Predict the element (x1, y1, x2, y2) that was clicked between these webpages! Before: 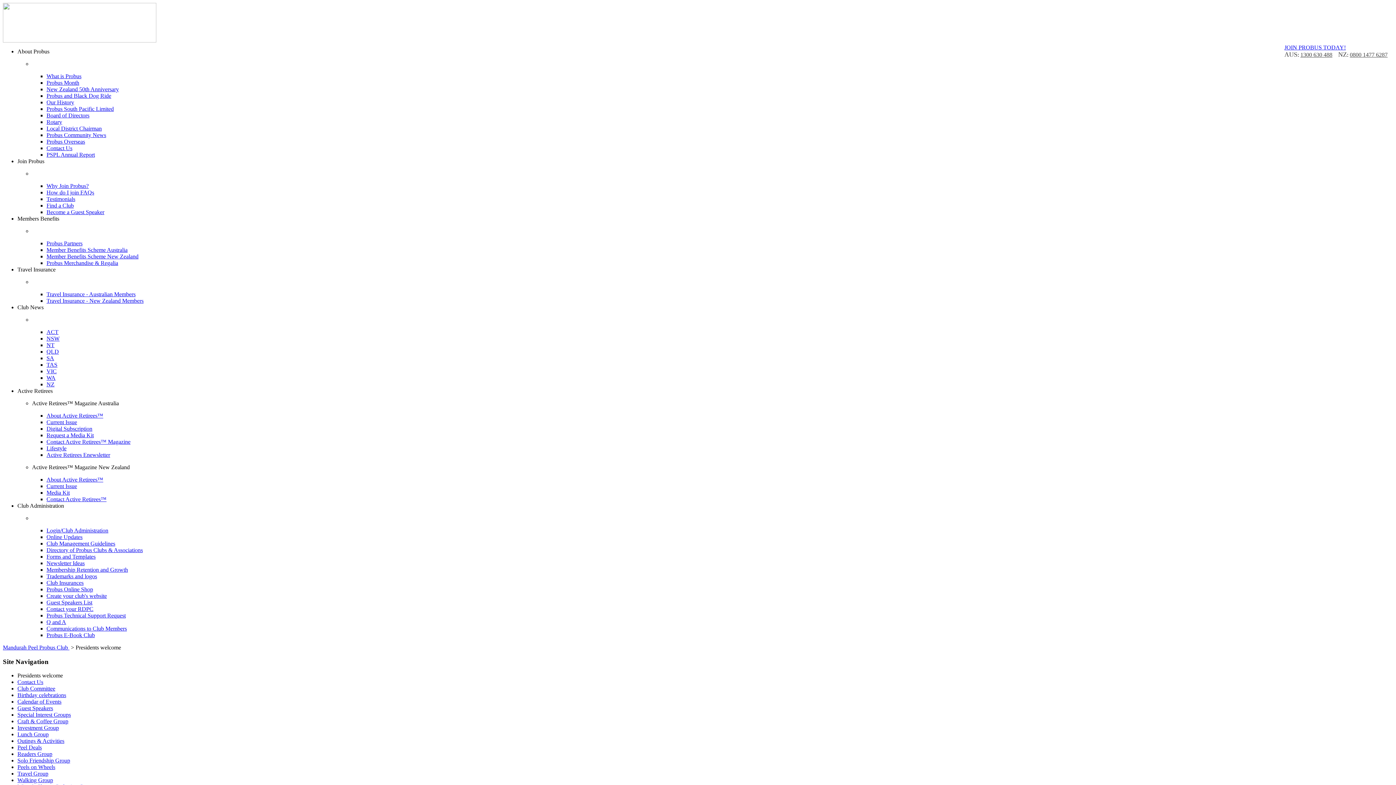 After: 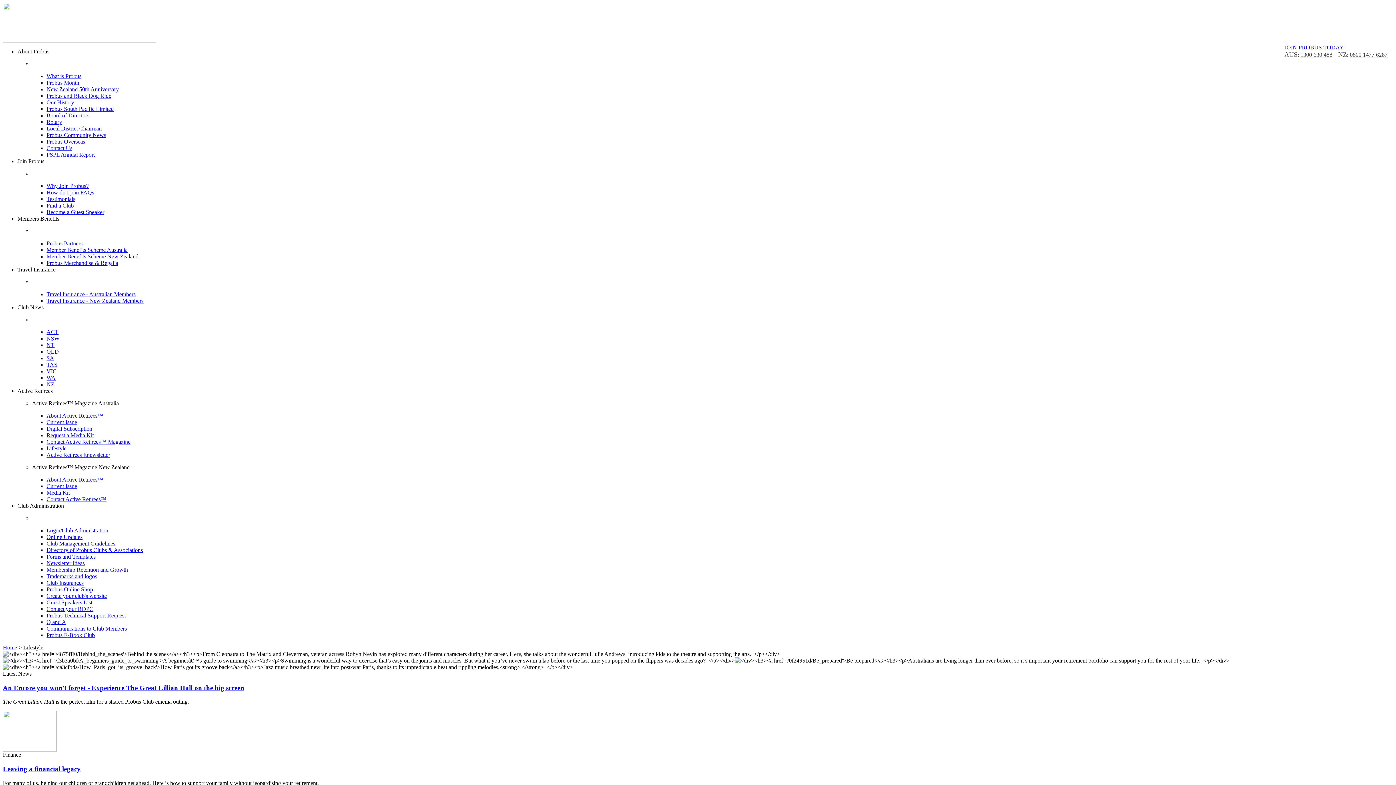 Action: bbox: (46, 445, 66, 451) label: Lifestyle